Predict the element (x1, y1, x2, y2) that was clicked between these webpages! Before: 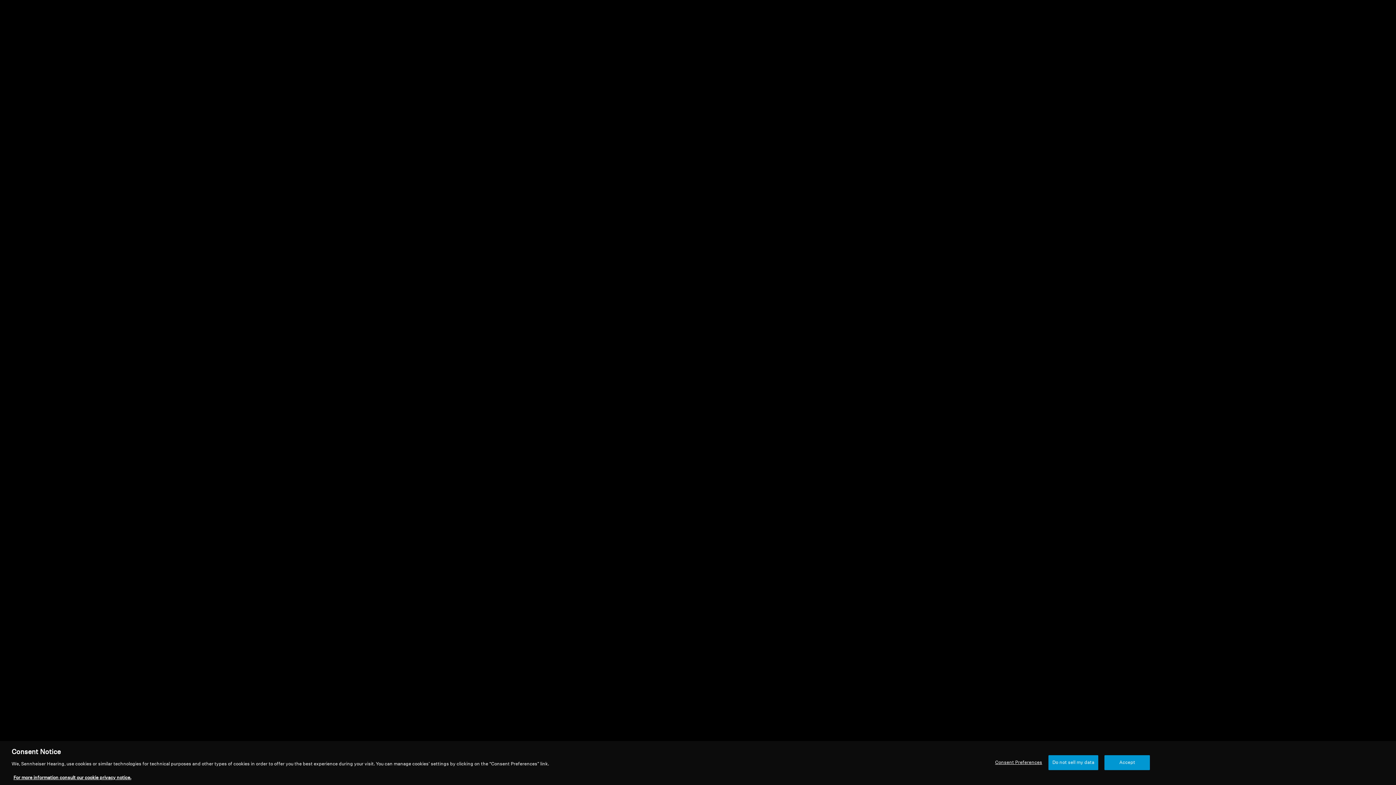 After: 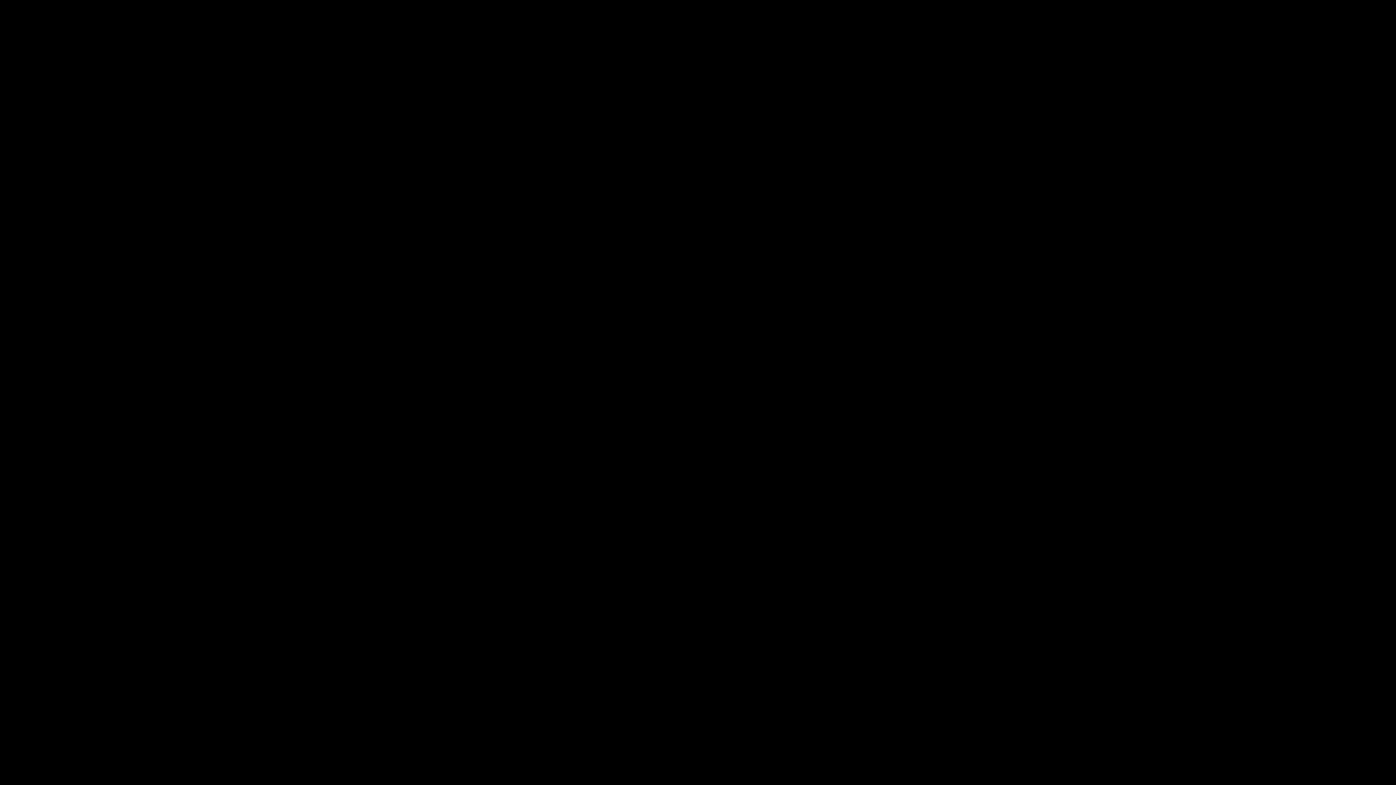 Action: label: Accept bbox: (1104, 755, 1150, 770)